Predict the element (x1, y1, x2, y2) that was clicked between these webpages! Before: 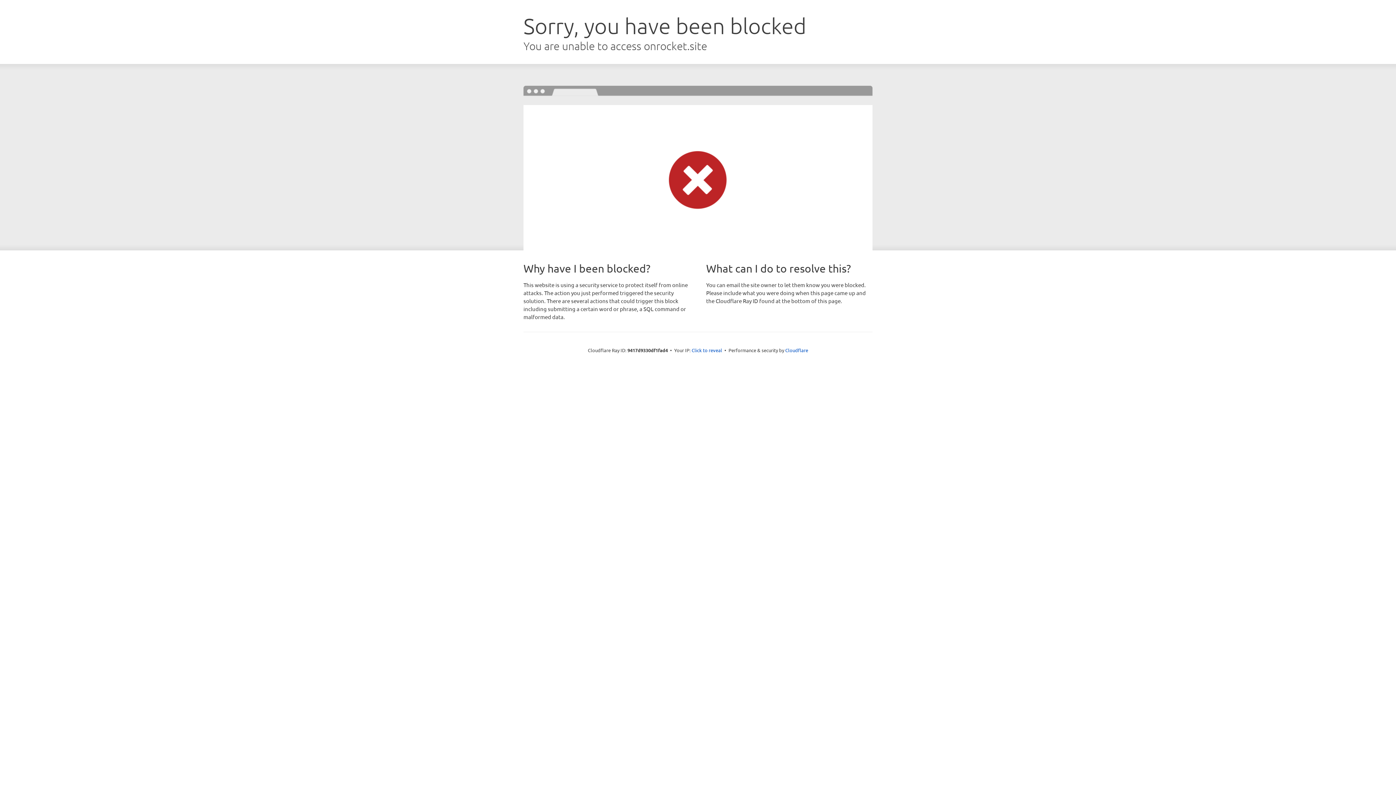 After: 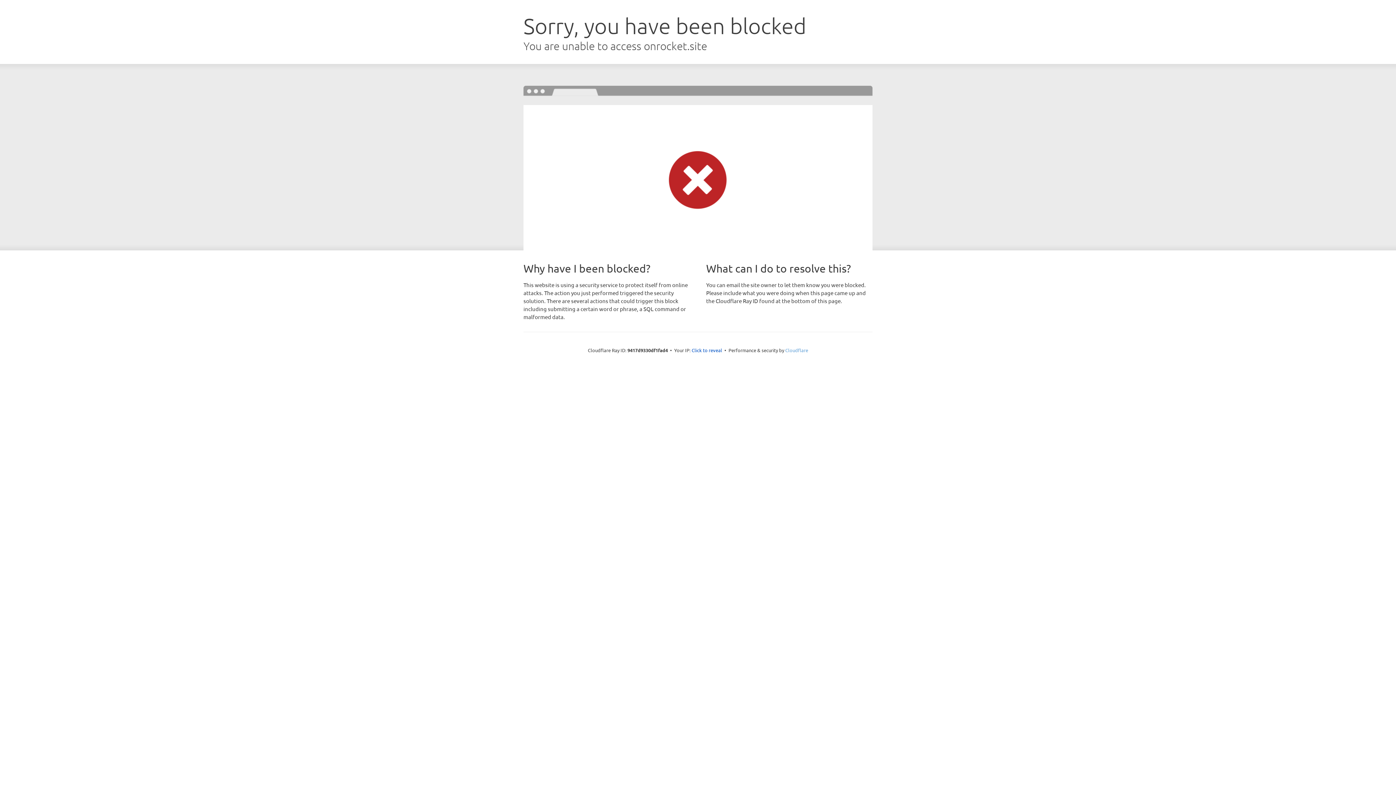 Action: label: Cloudflare bbox: (785, 347, 808, 353)